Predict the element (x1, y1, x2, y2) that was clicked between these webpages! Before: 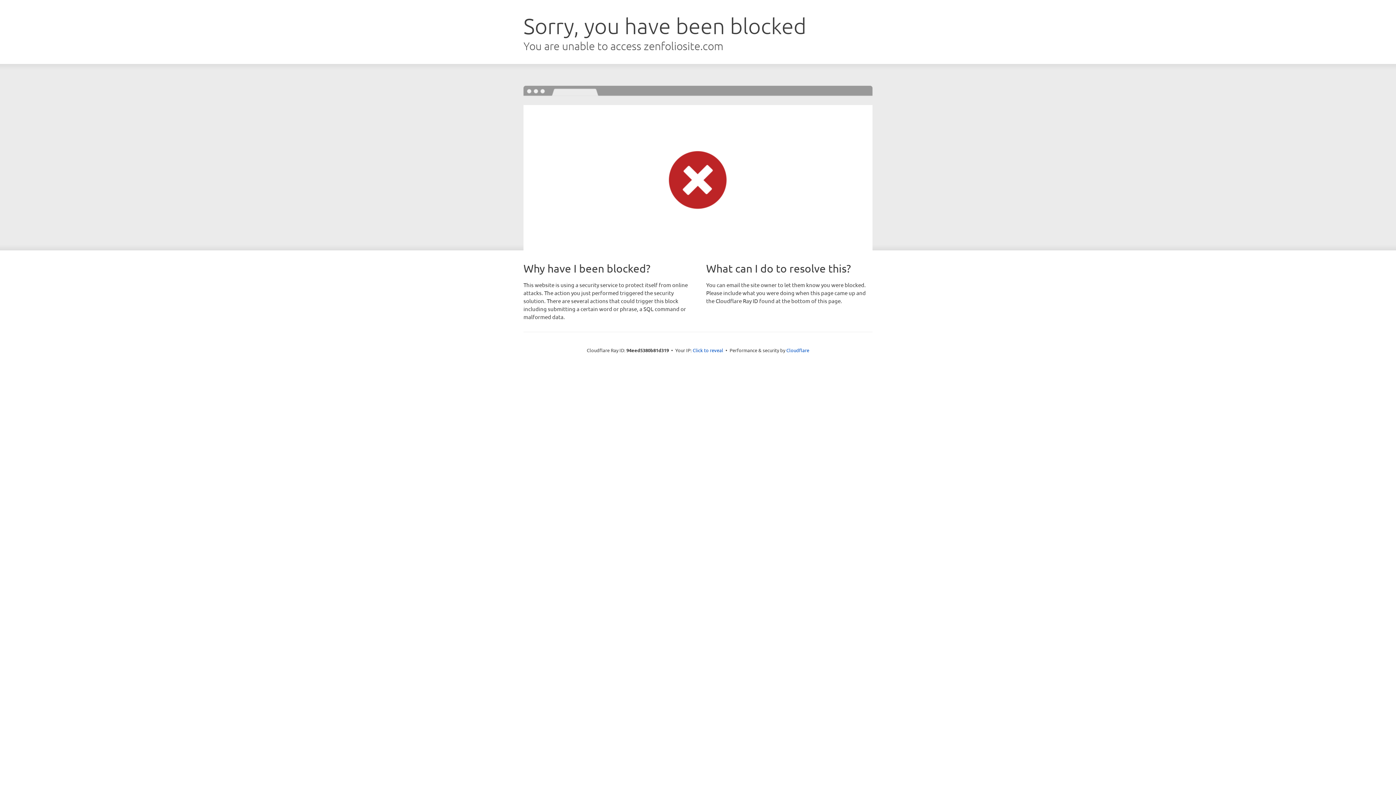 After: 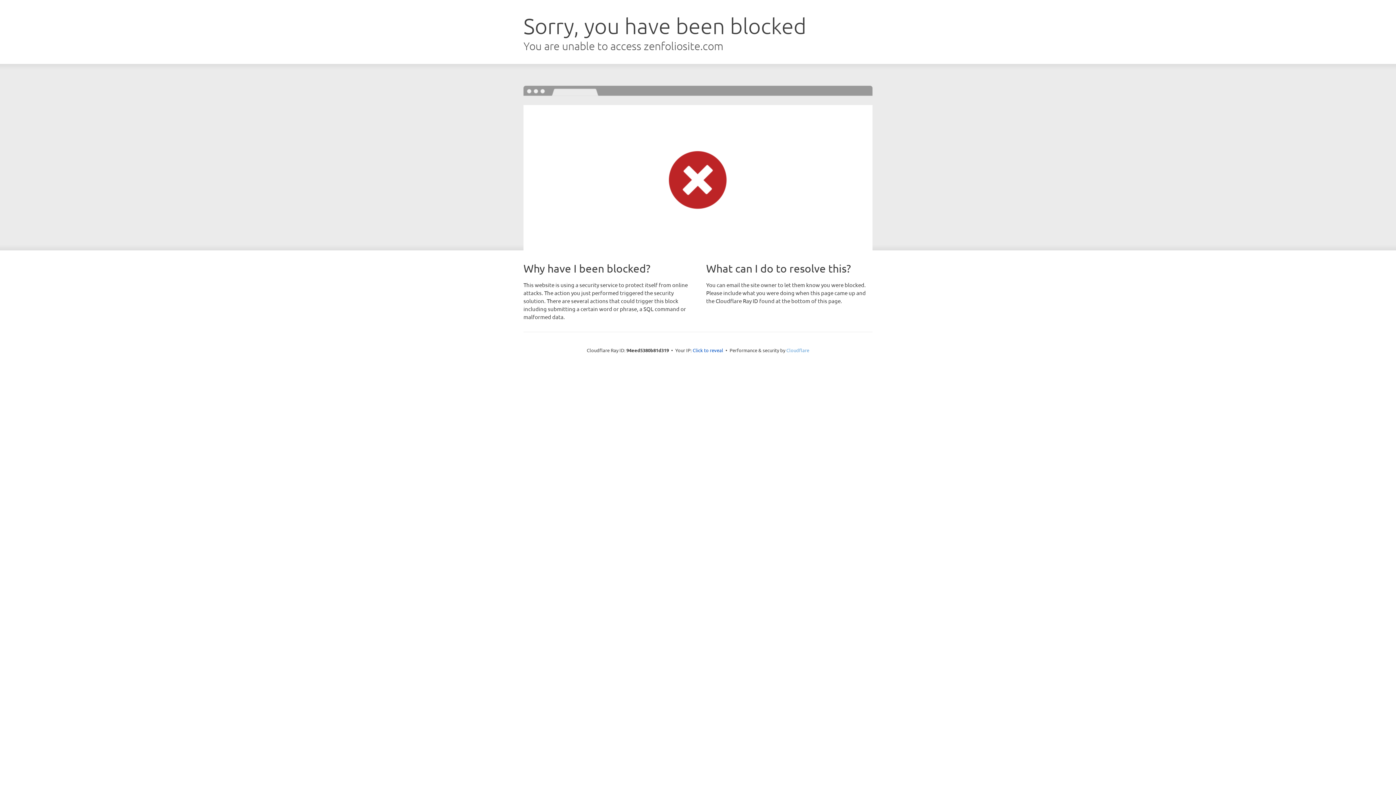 Action: bbox: (786, 347, 809, 353) label: Cloudflare